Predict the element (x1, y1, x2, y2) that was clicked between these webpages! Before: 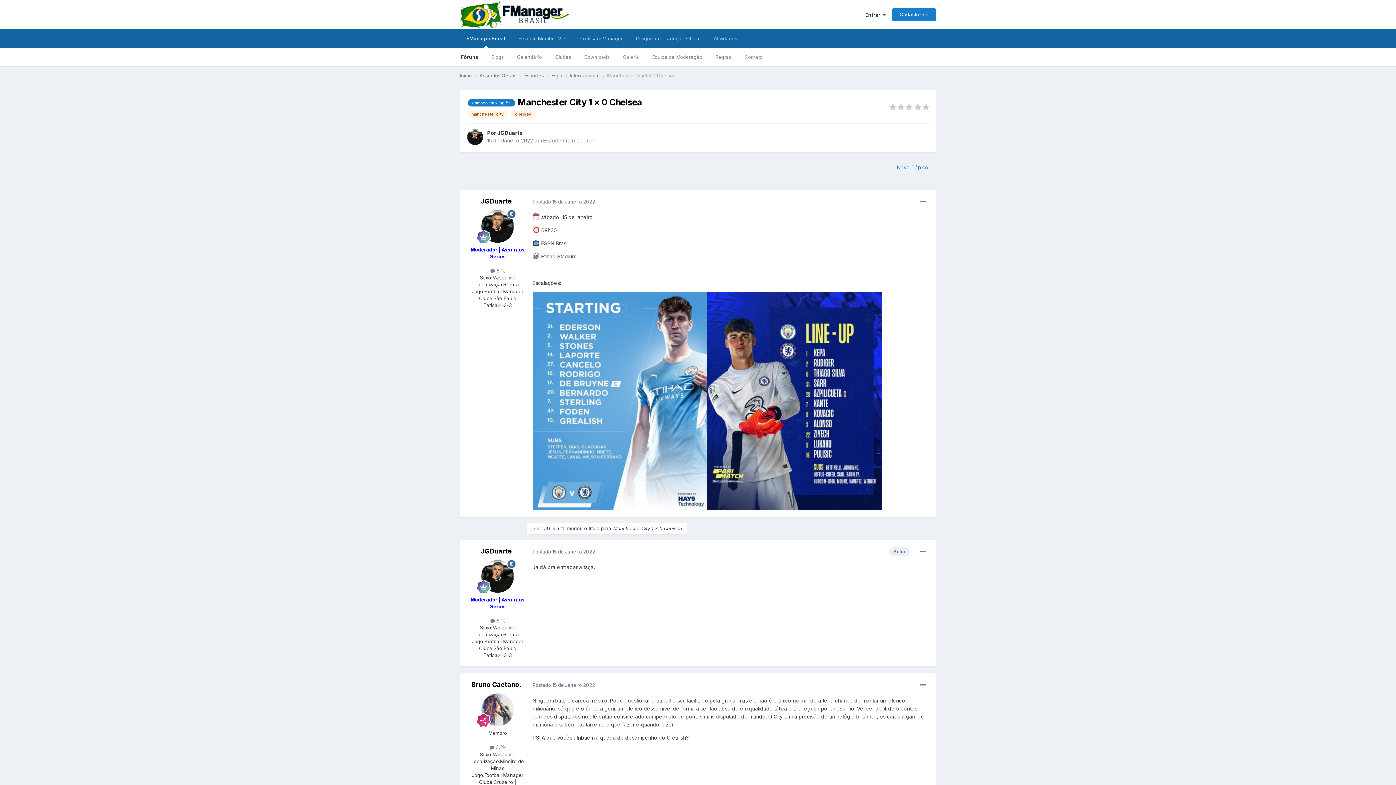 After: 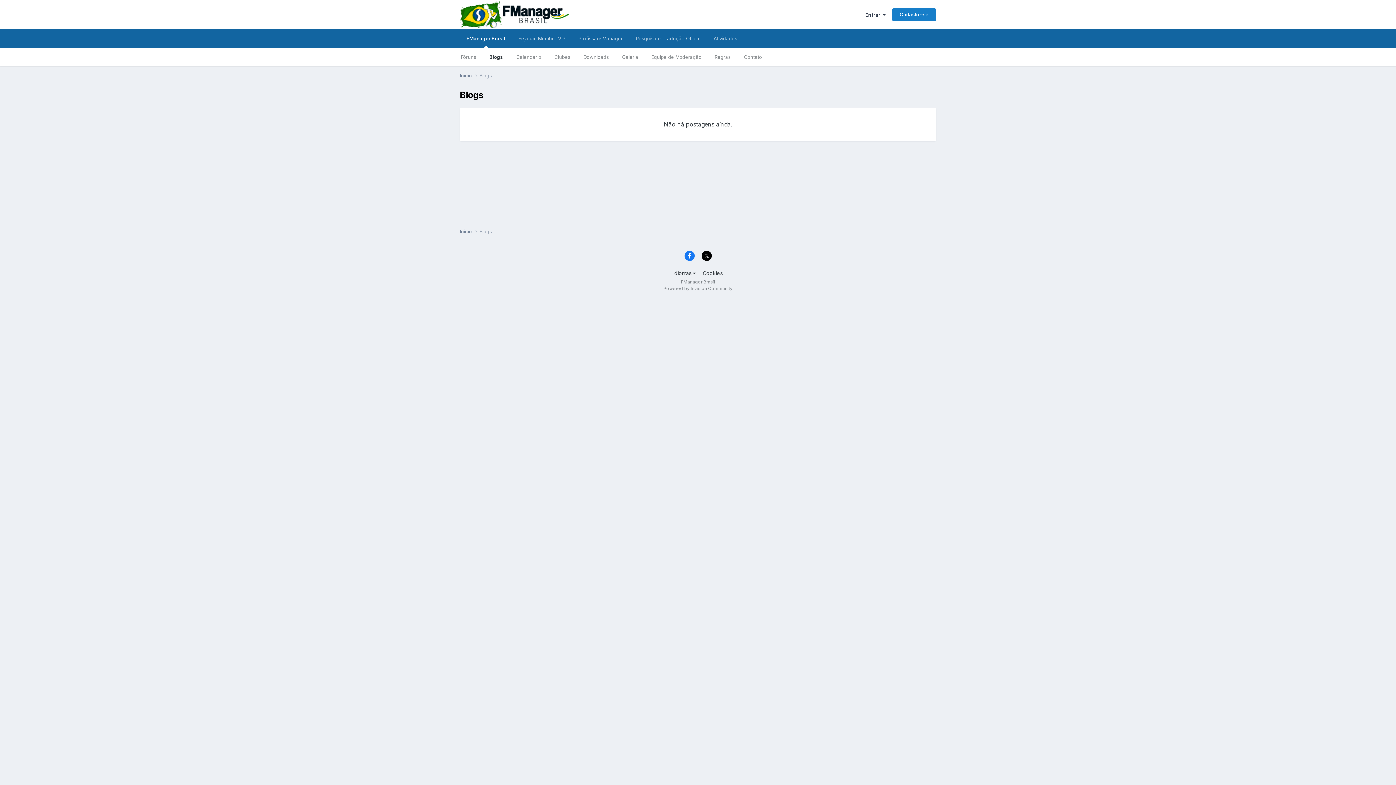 Action: bbox: (485, 48, 510, 66) label: Blogs